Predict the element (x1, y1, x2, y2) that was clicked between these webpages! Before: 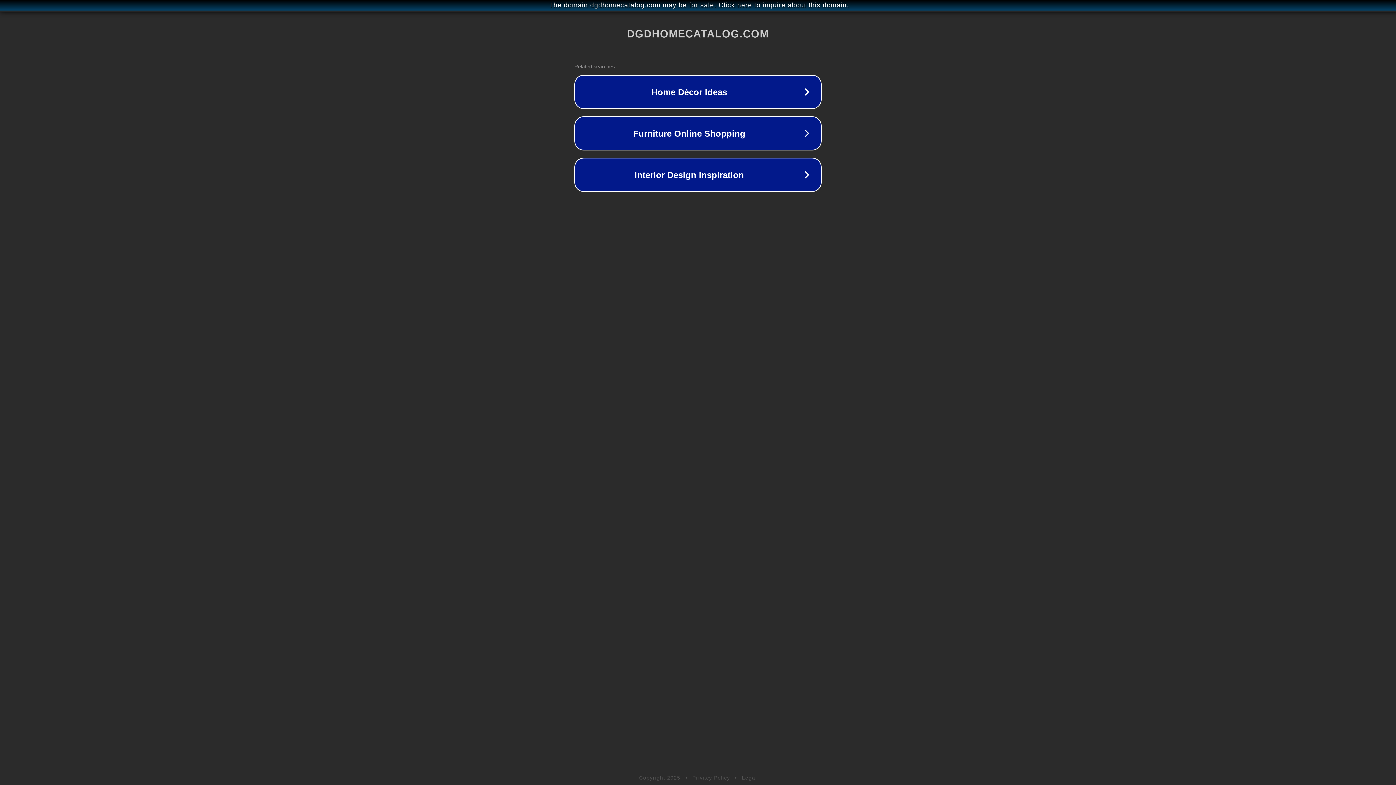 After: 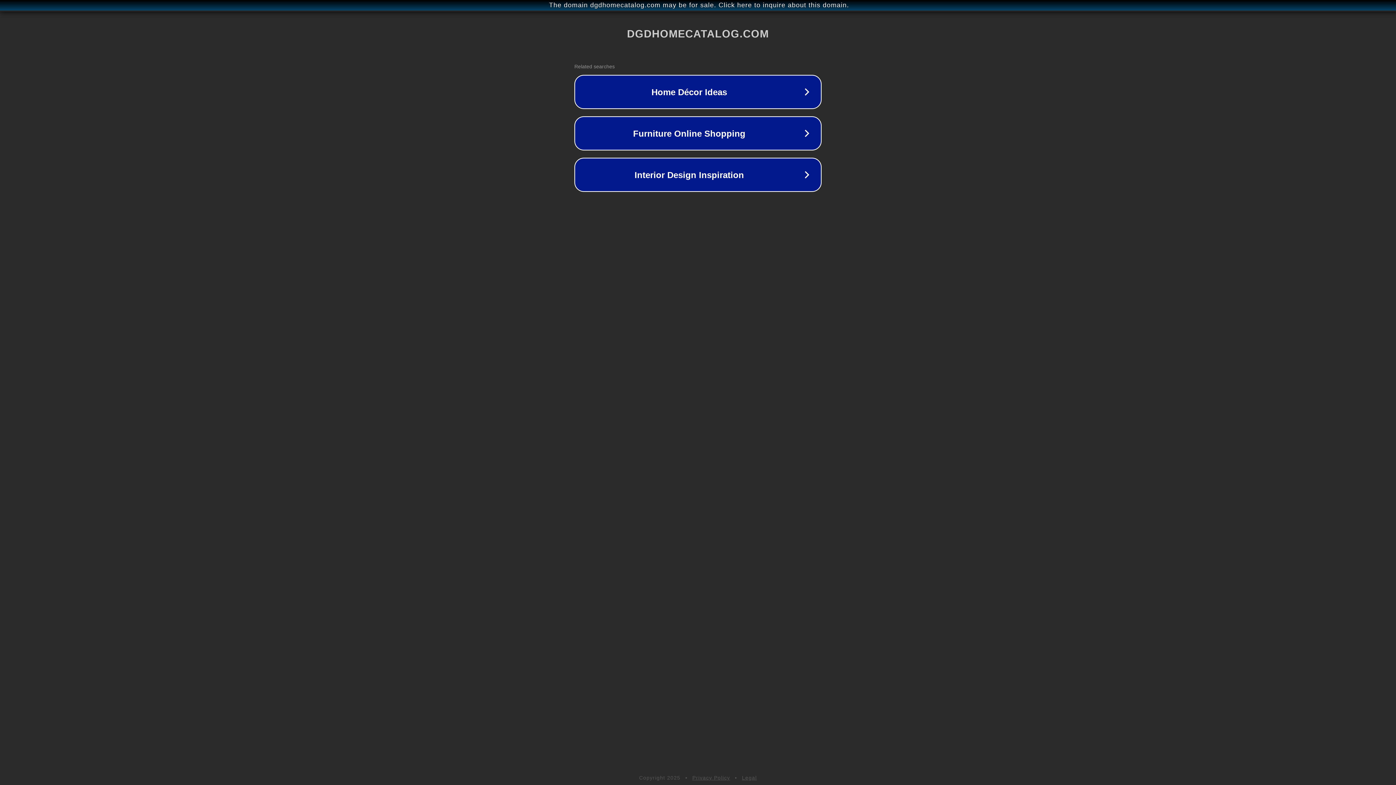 Action: bbox: (692, 775, 730, 781) label: Privacy Policy